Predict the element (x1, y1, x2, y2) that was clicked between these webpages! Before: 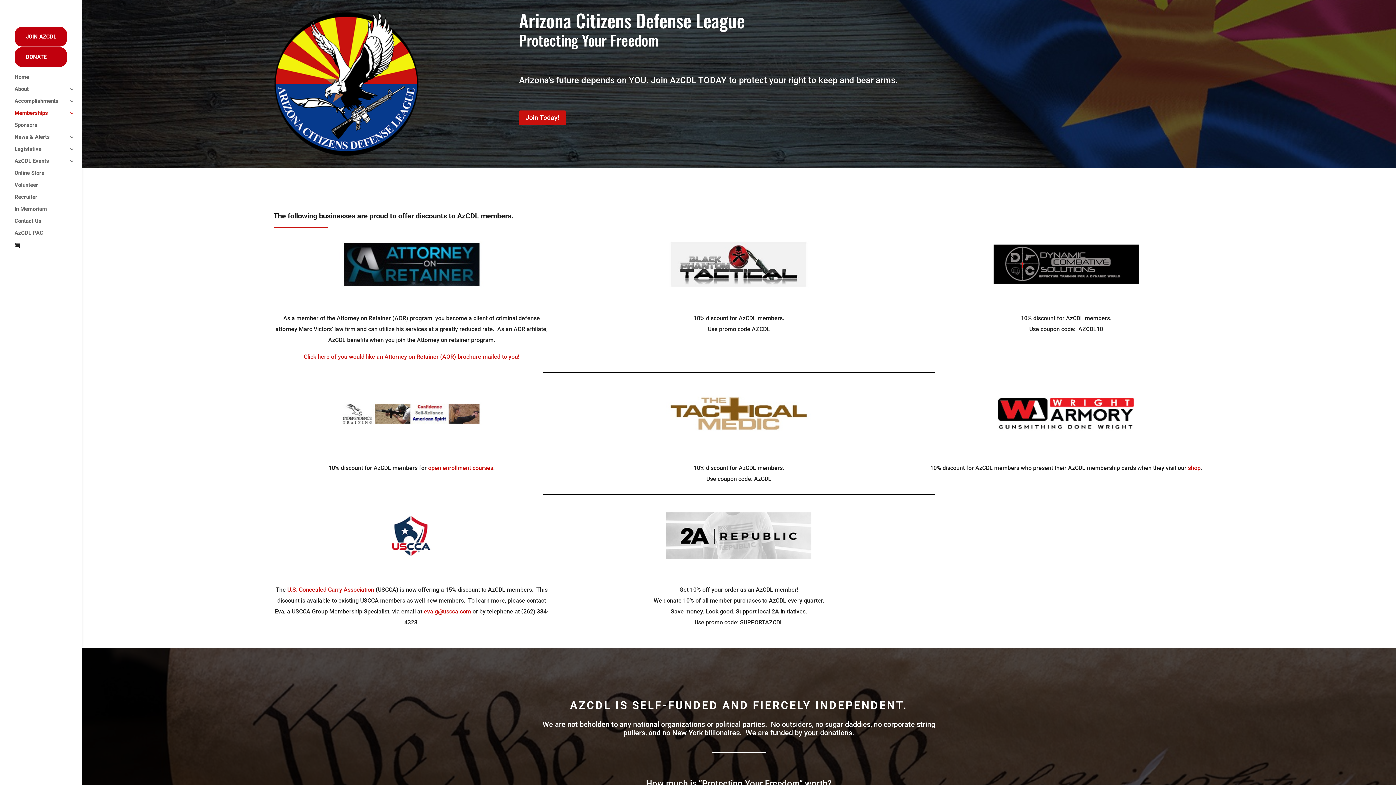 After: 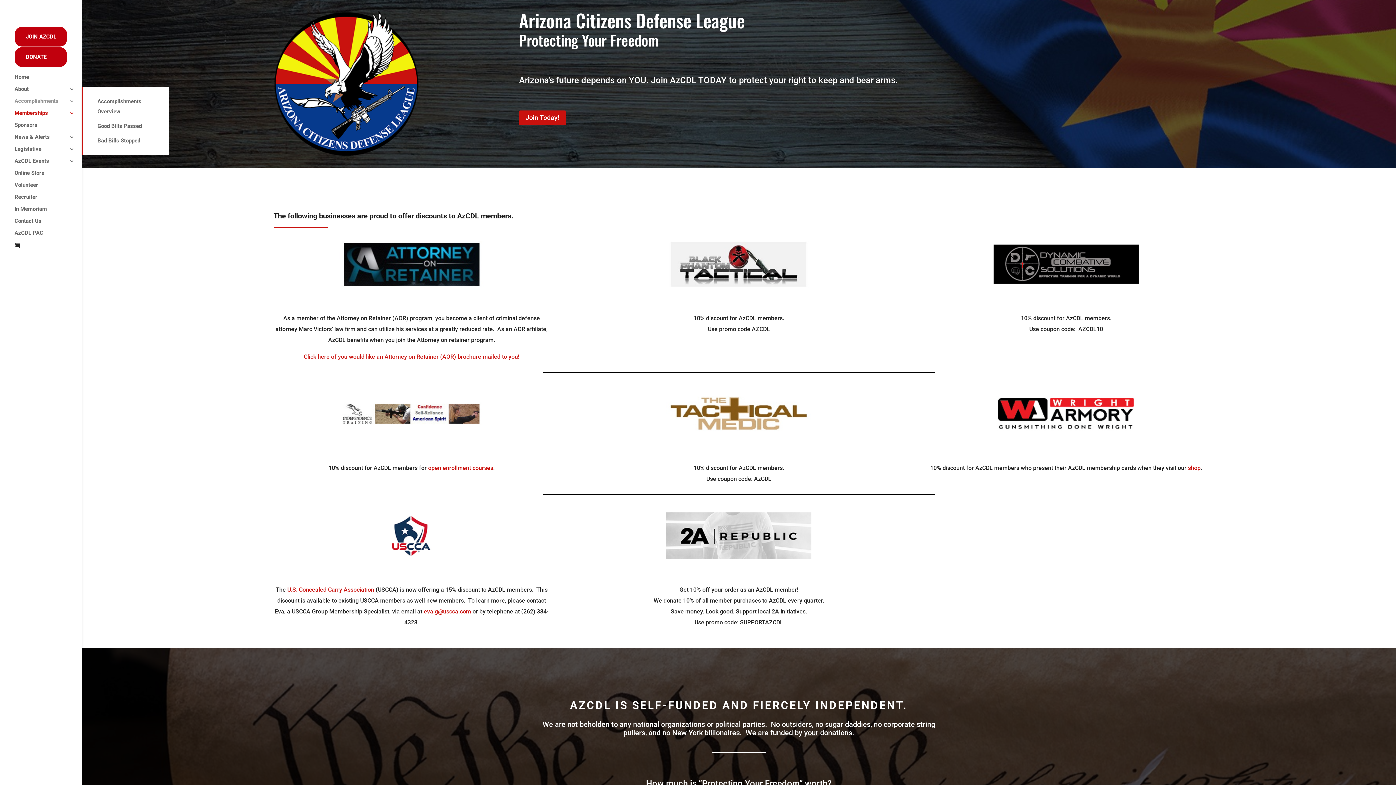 Action: bbox: (14, 98, 81, 110) label: Accomplishments